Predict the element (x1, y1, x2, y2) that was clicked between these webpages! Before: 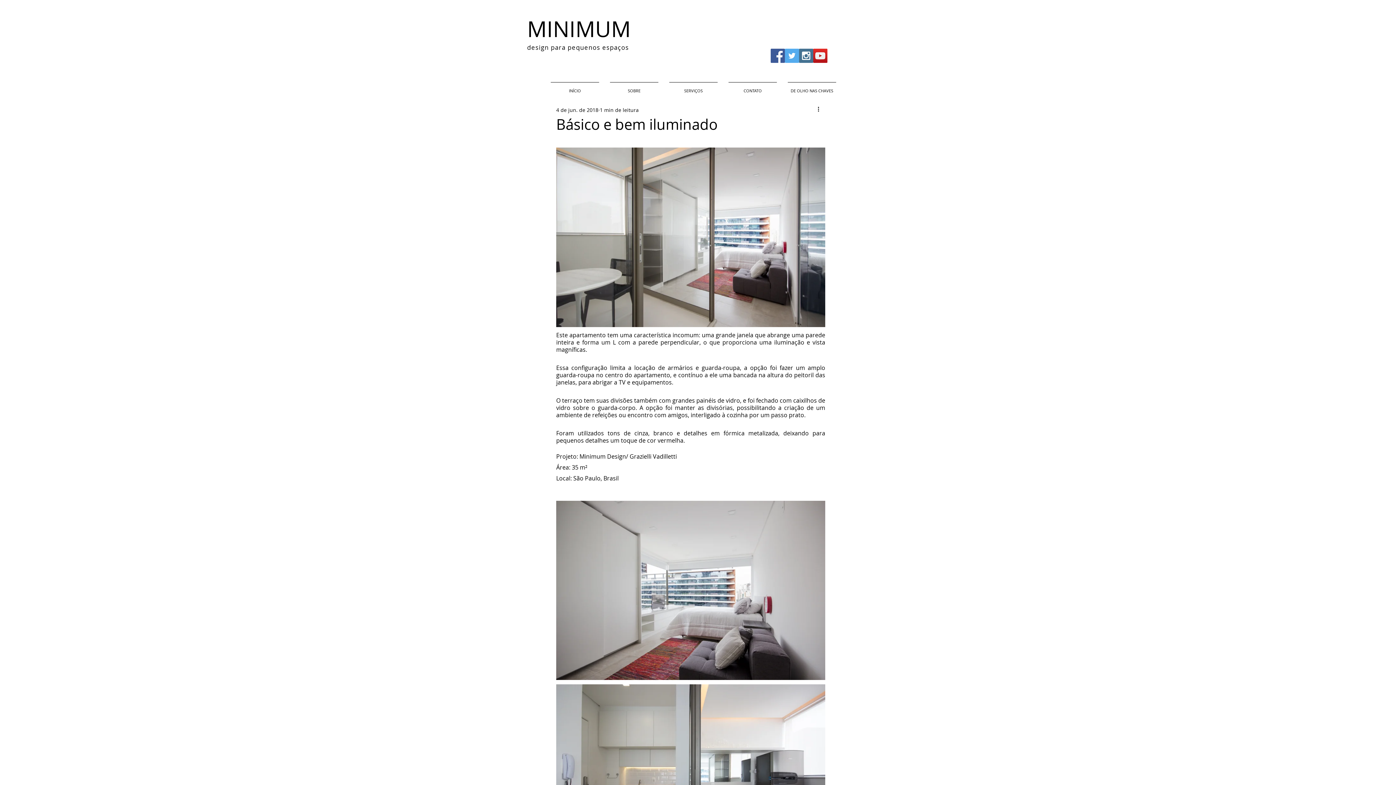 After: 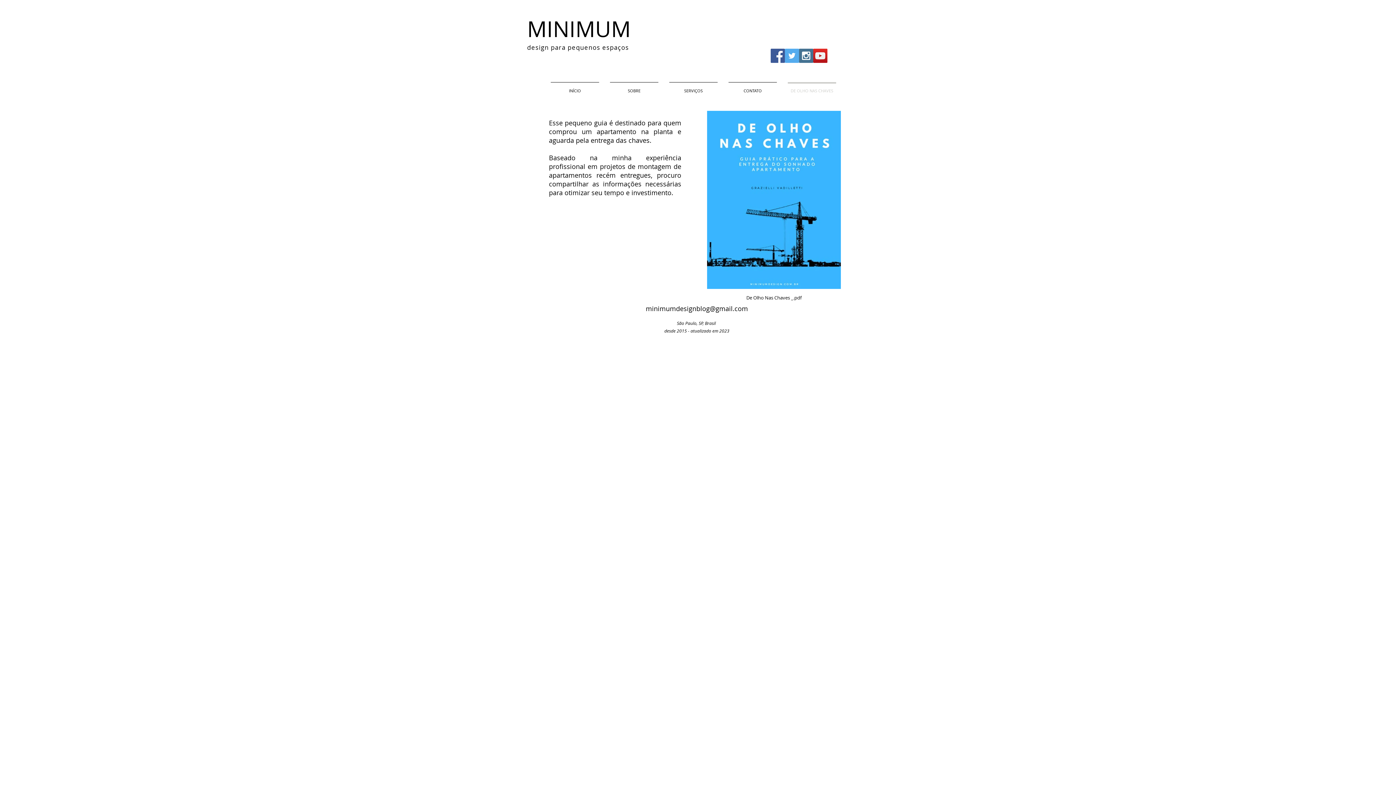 Action: bbox: (782, 82, 841, 92) label: DE OLHO NAS CHAVES